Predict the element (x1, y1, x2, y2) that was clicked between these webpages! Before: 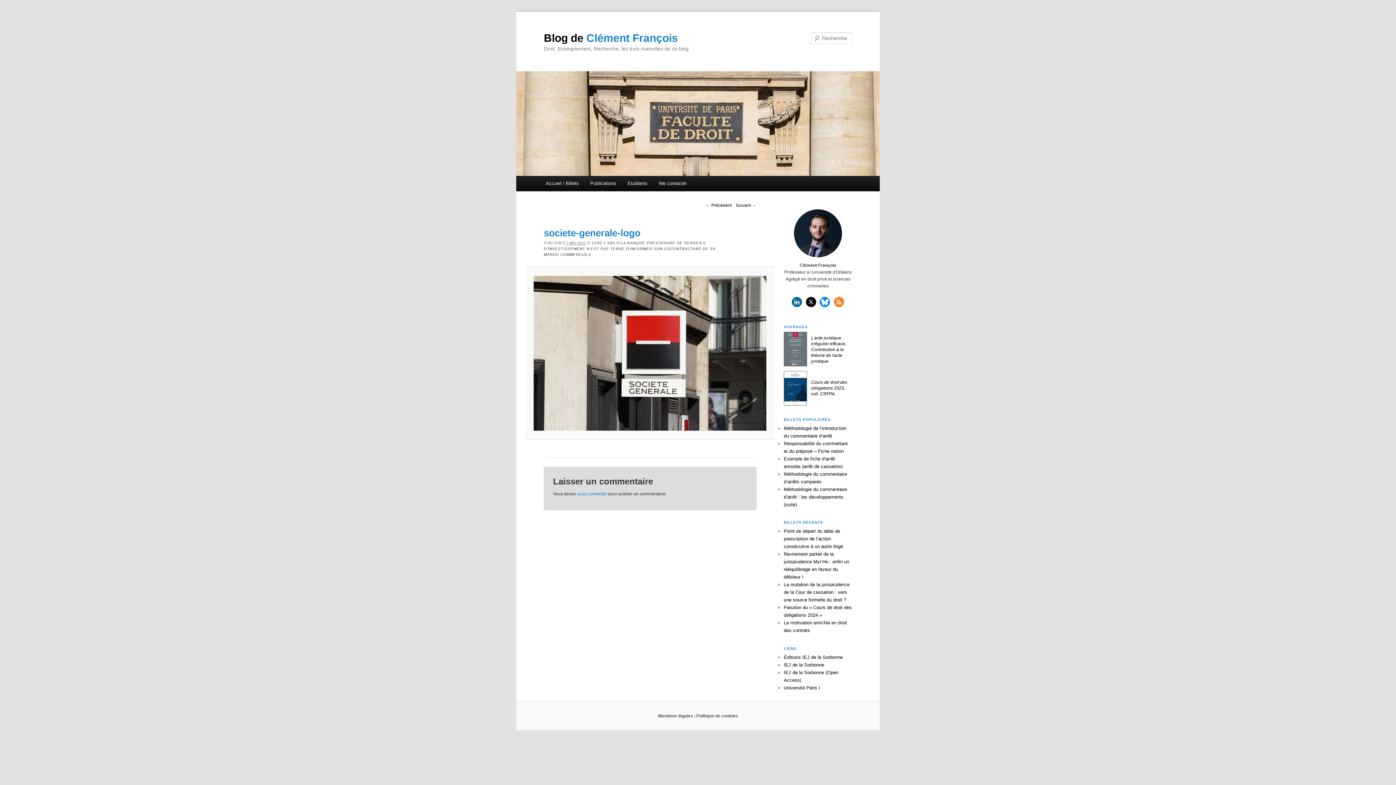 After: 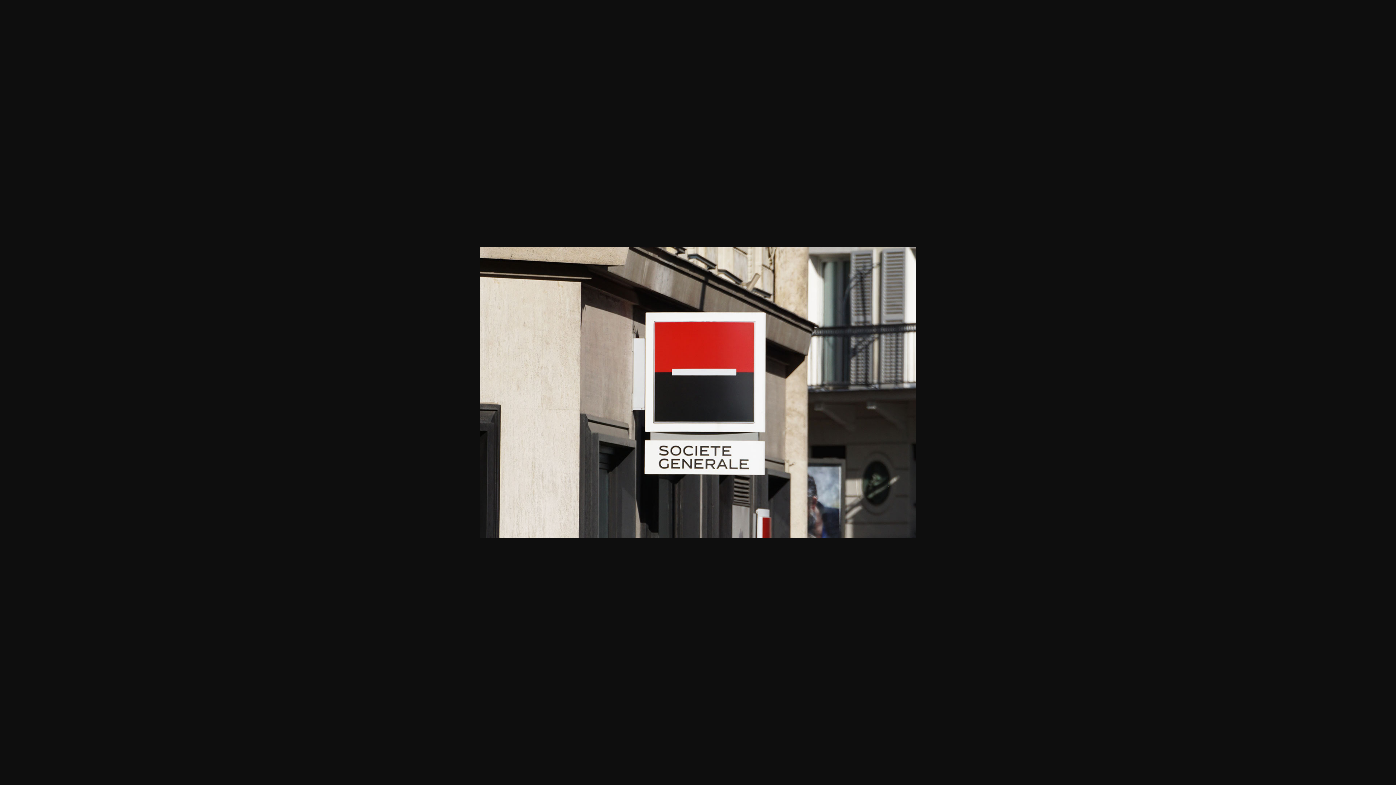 Action: bbox: (592, 241, 615, 245) label: 1200 × 800